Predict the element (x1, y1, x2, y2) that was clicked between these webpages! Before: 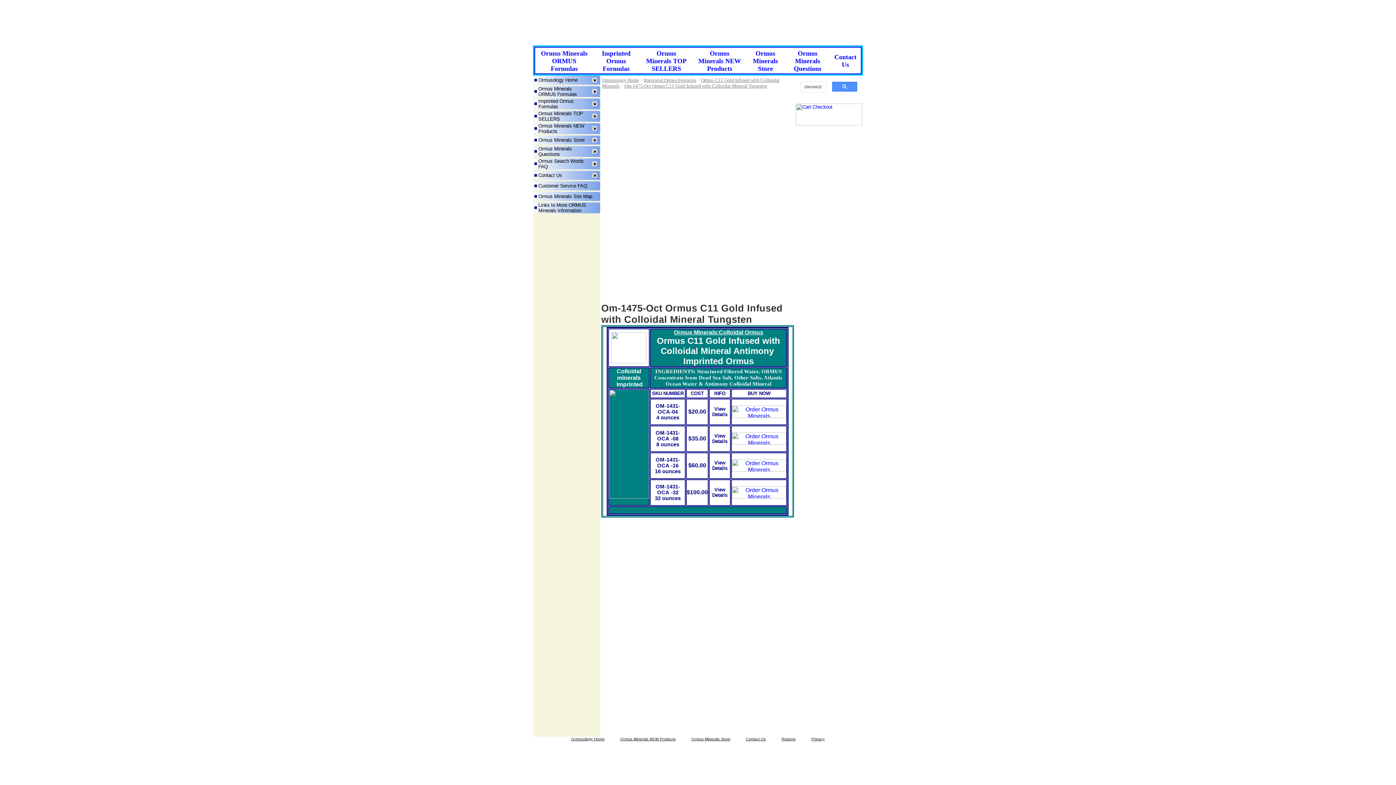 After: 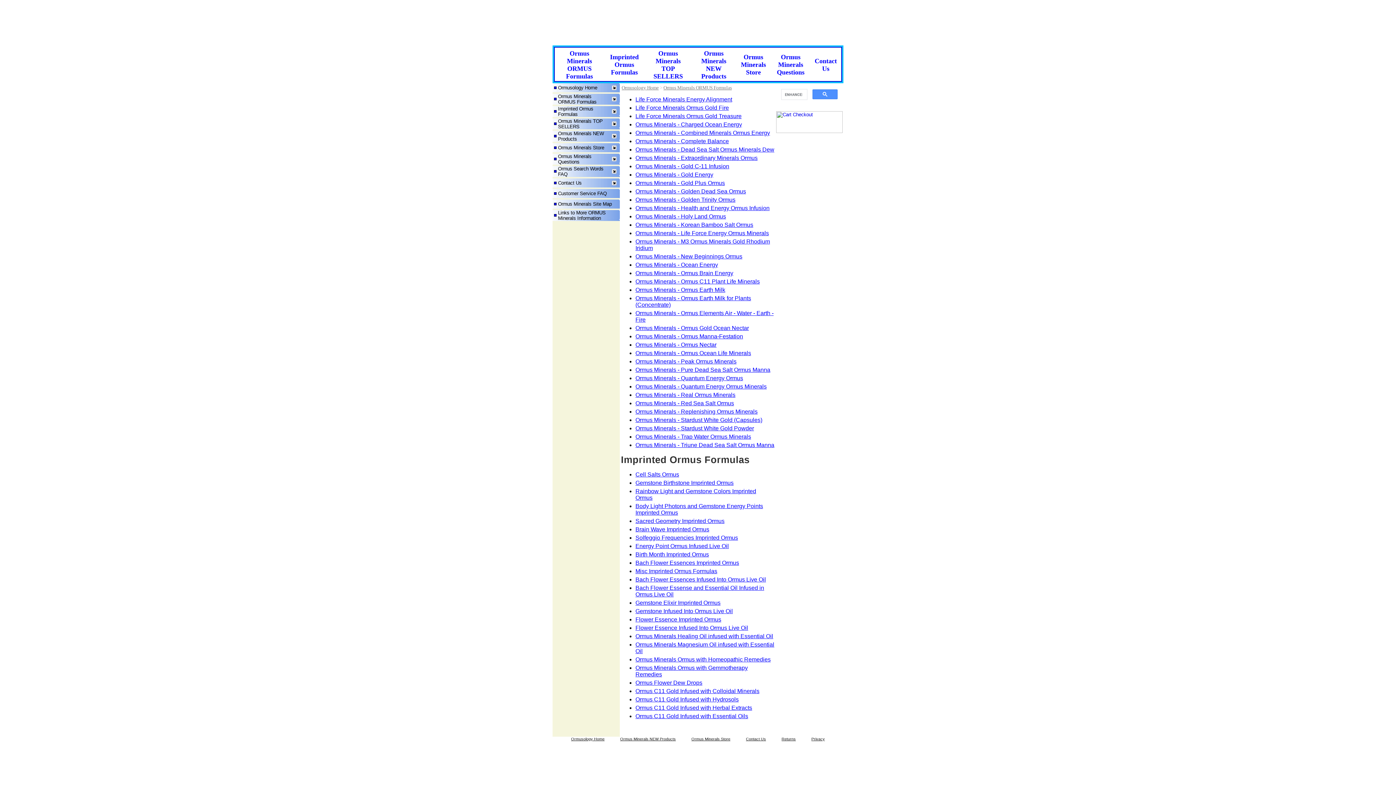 Action: bbox: (541, 49, 587, 72) label: Ormus Minerals ORMUS Formulas